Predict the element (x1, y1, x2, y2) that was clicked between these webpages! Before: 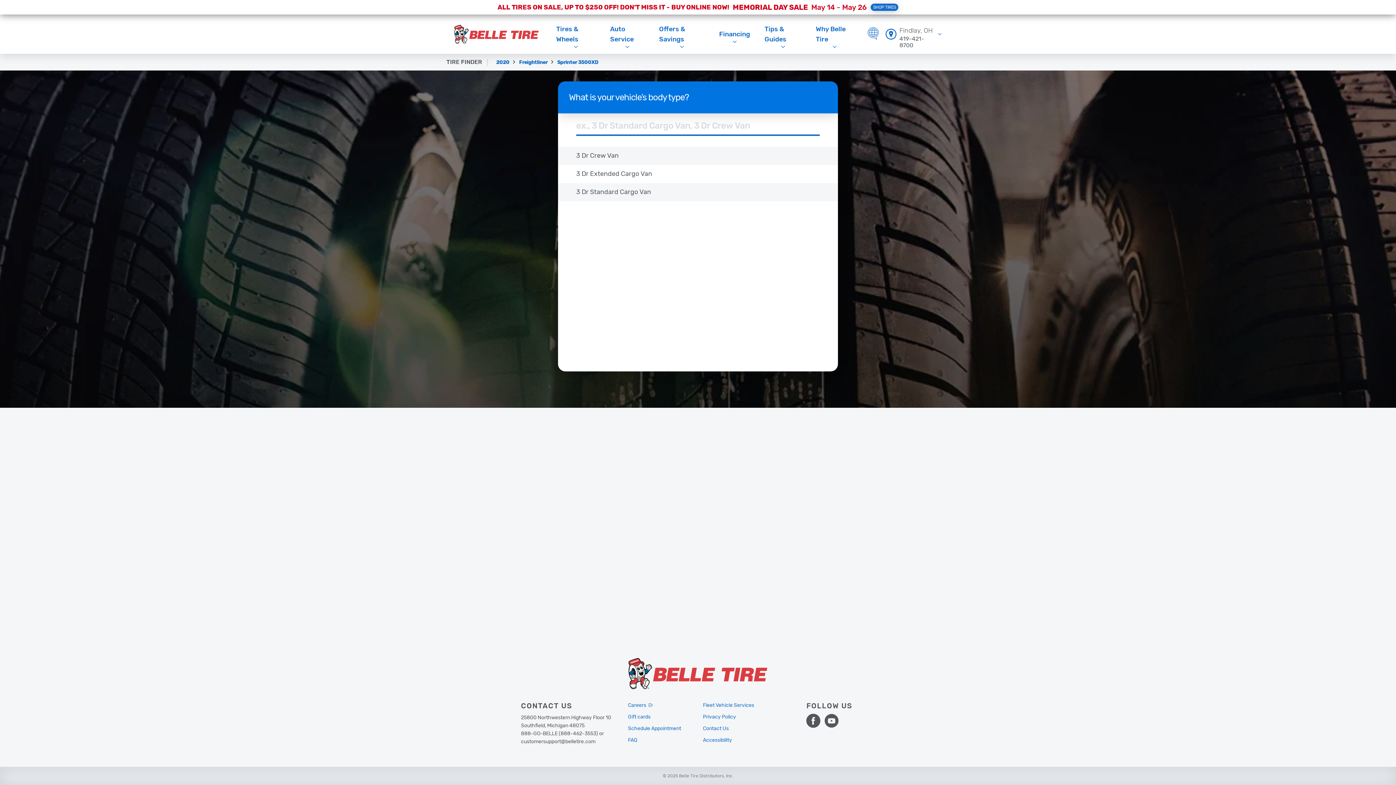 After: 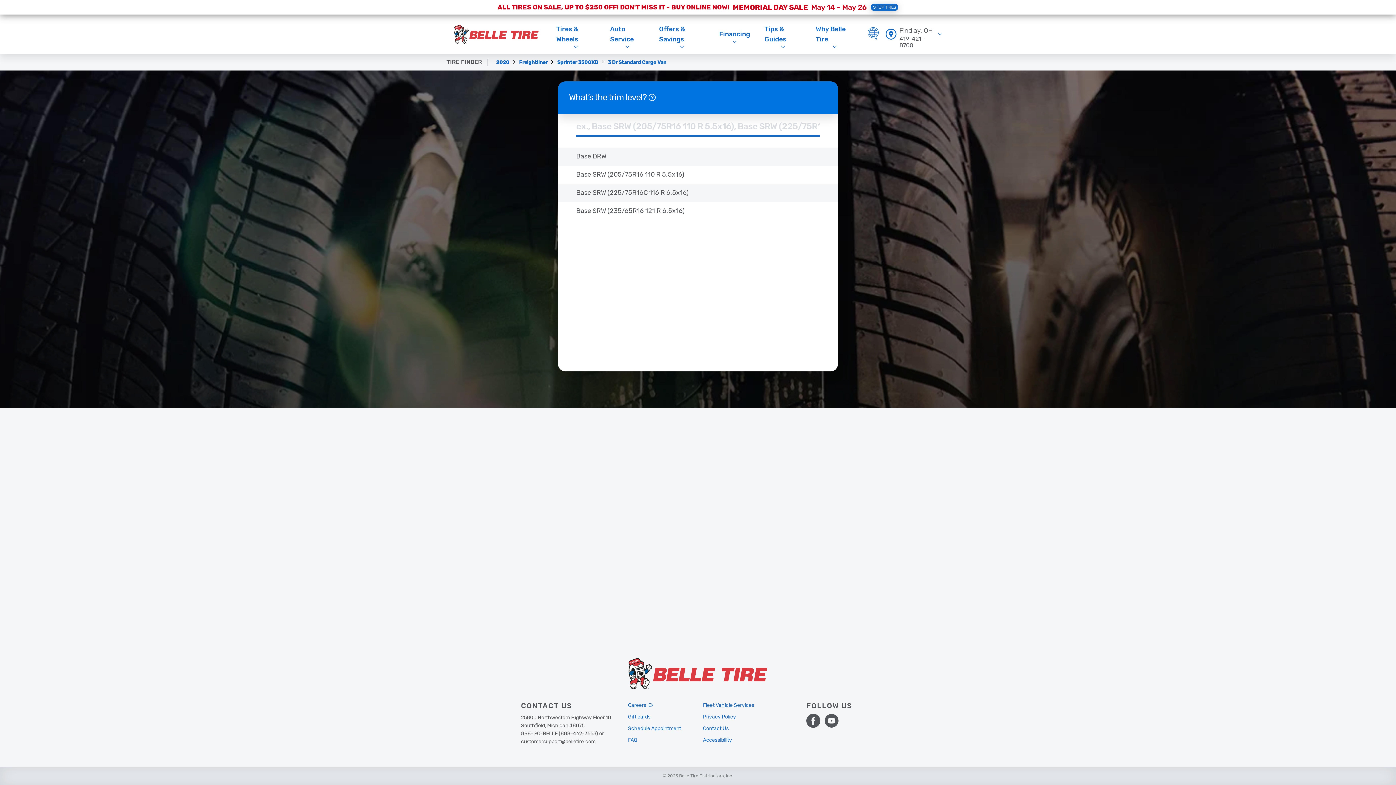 Action: label: 3 Dr Standard Cargo Van bbox: (558, 183, 838, 200)